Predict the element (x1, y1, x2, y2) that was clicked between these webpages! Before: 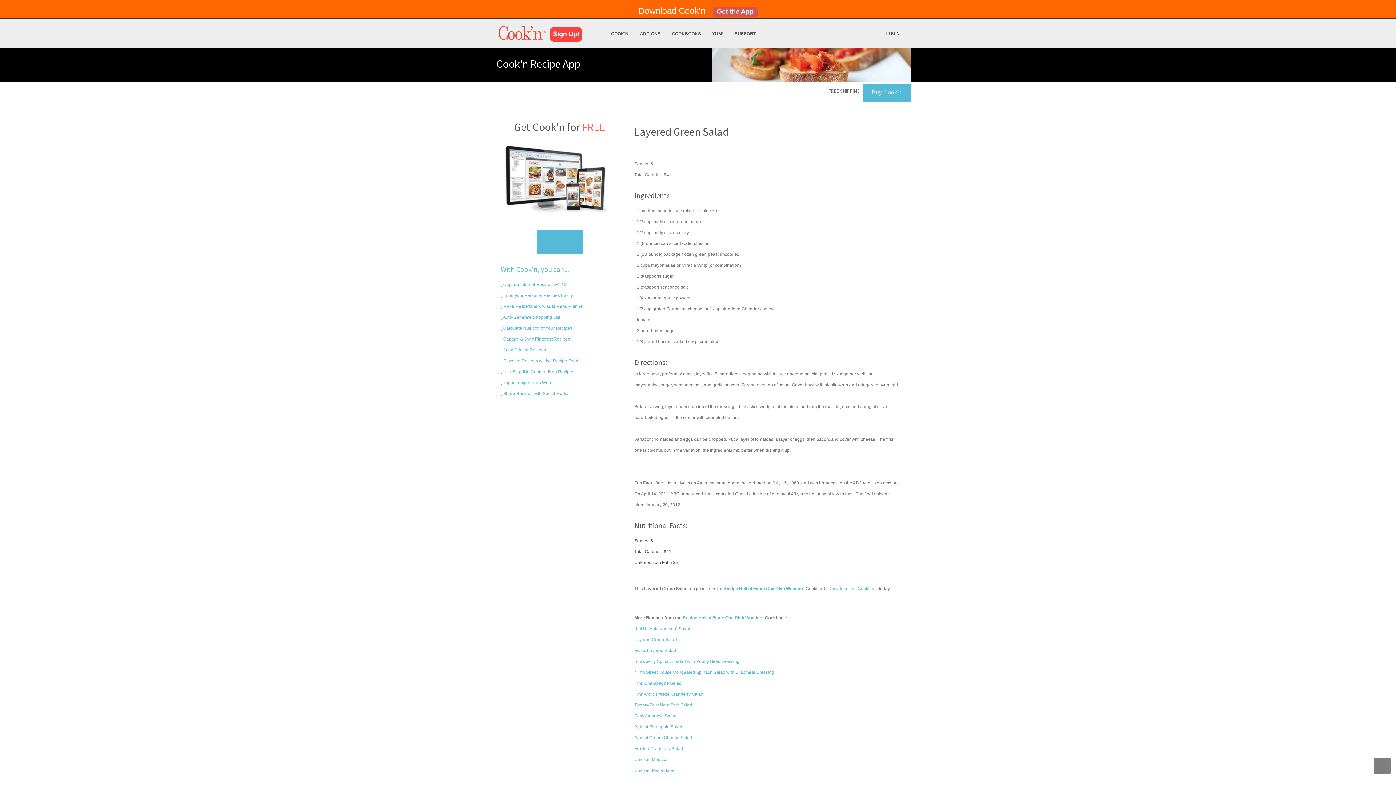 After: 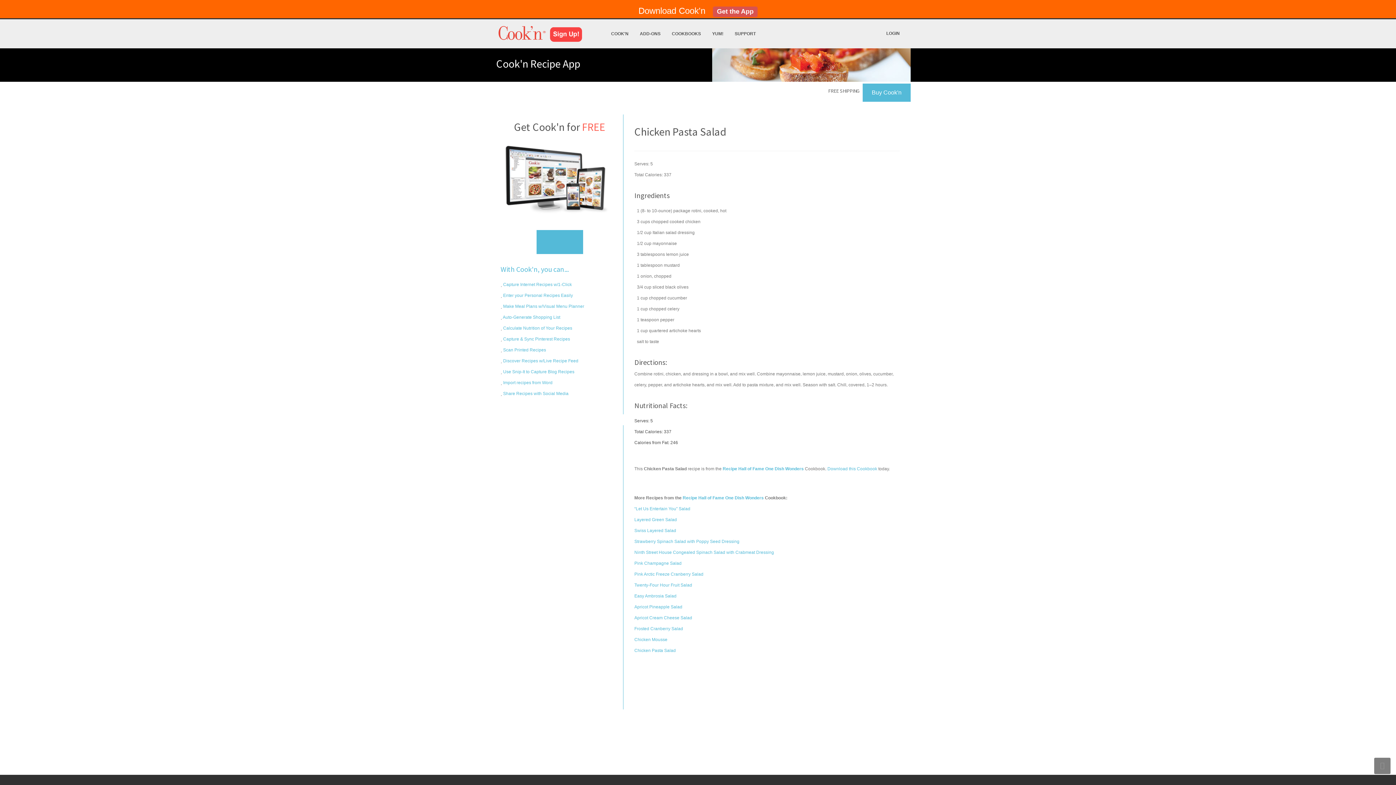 Action: bbox: (634, 768, 676, 773) label: Chicken Pasta Salad